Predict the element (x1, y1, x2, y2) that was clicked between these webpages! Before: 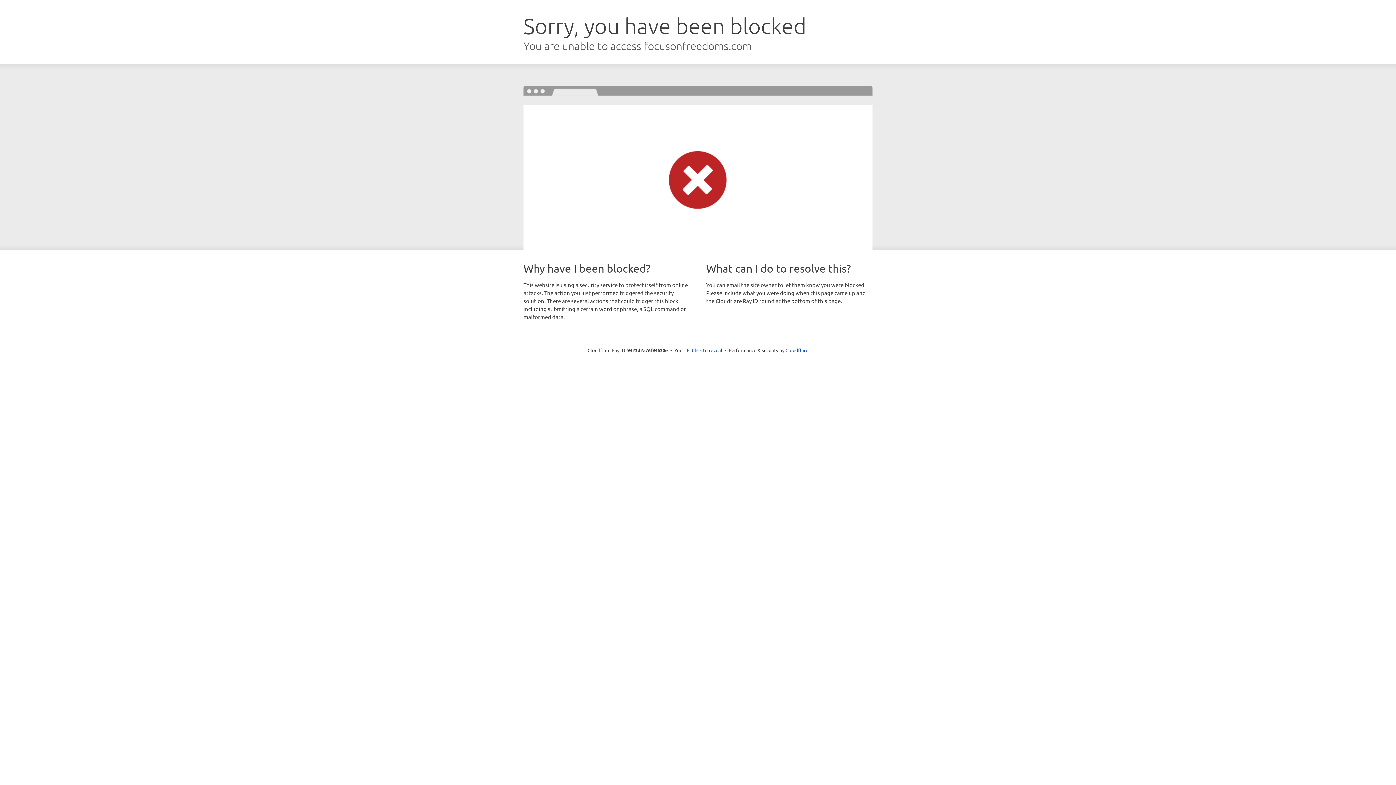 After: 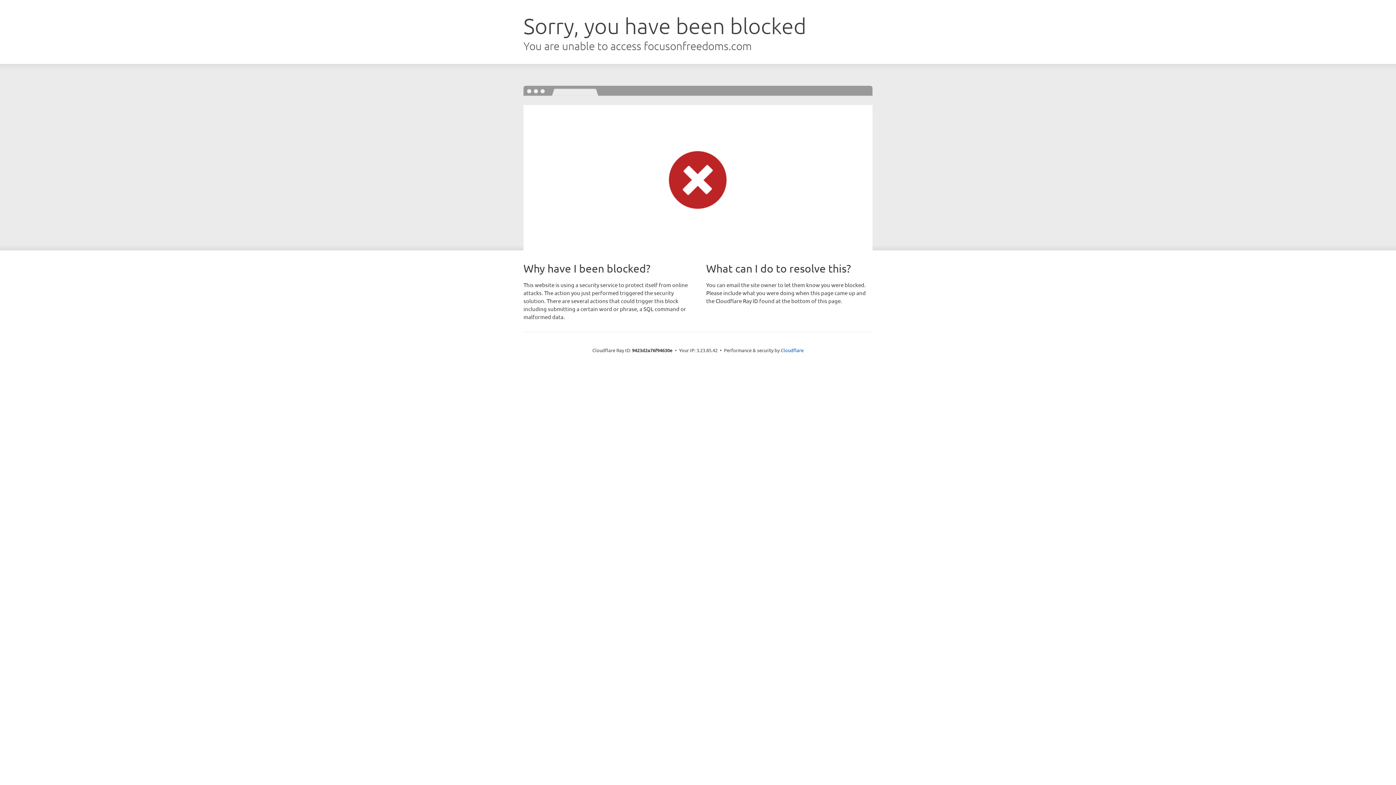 Action: label: Click to reveal bbox: (692, 346, 722, 353)